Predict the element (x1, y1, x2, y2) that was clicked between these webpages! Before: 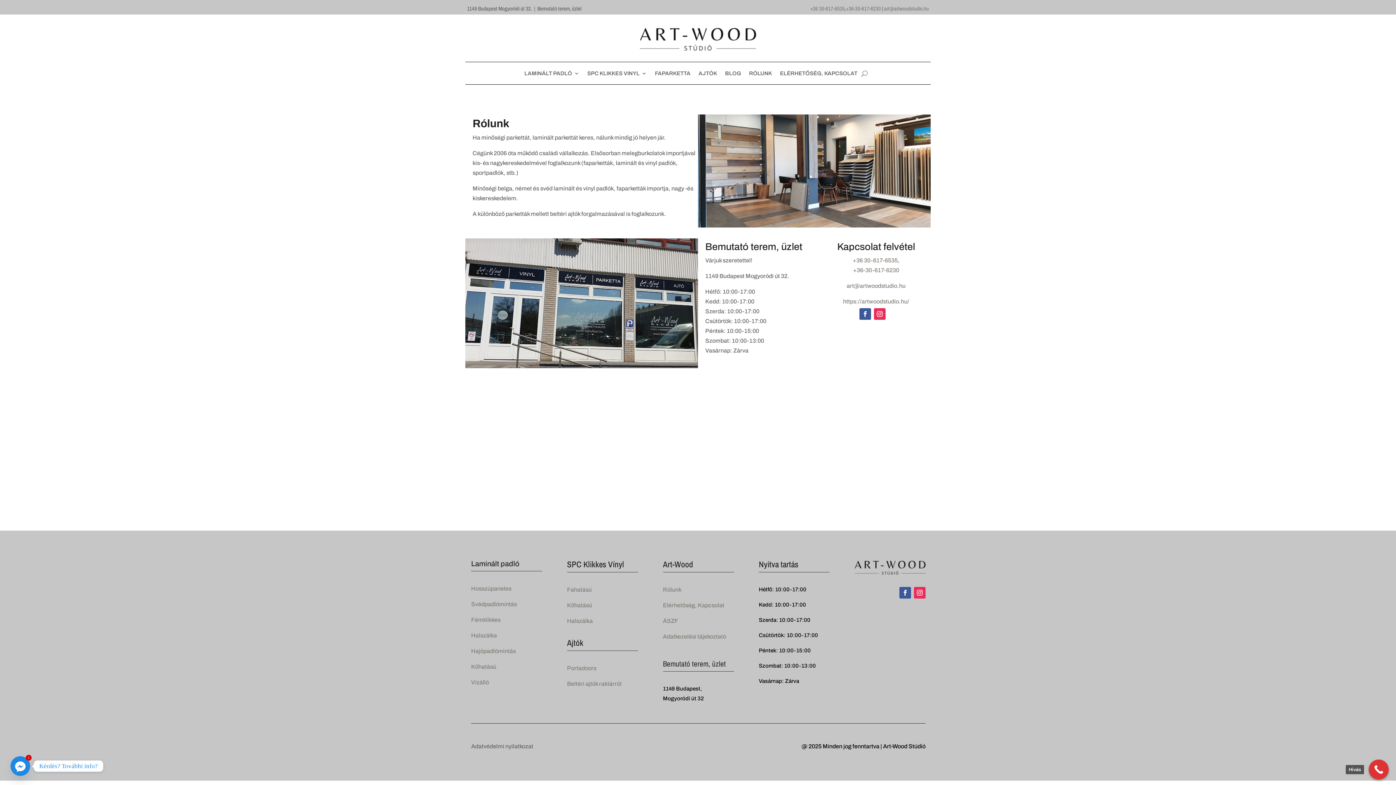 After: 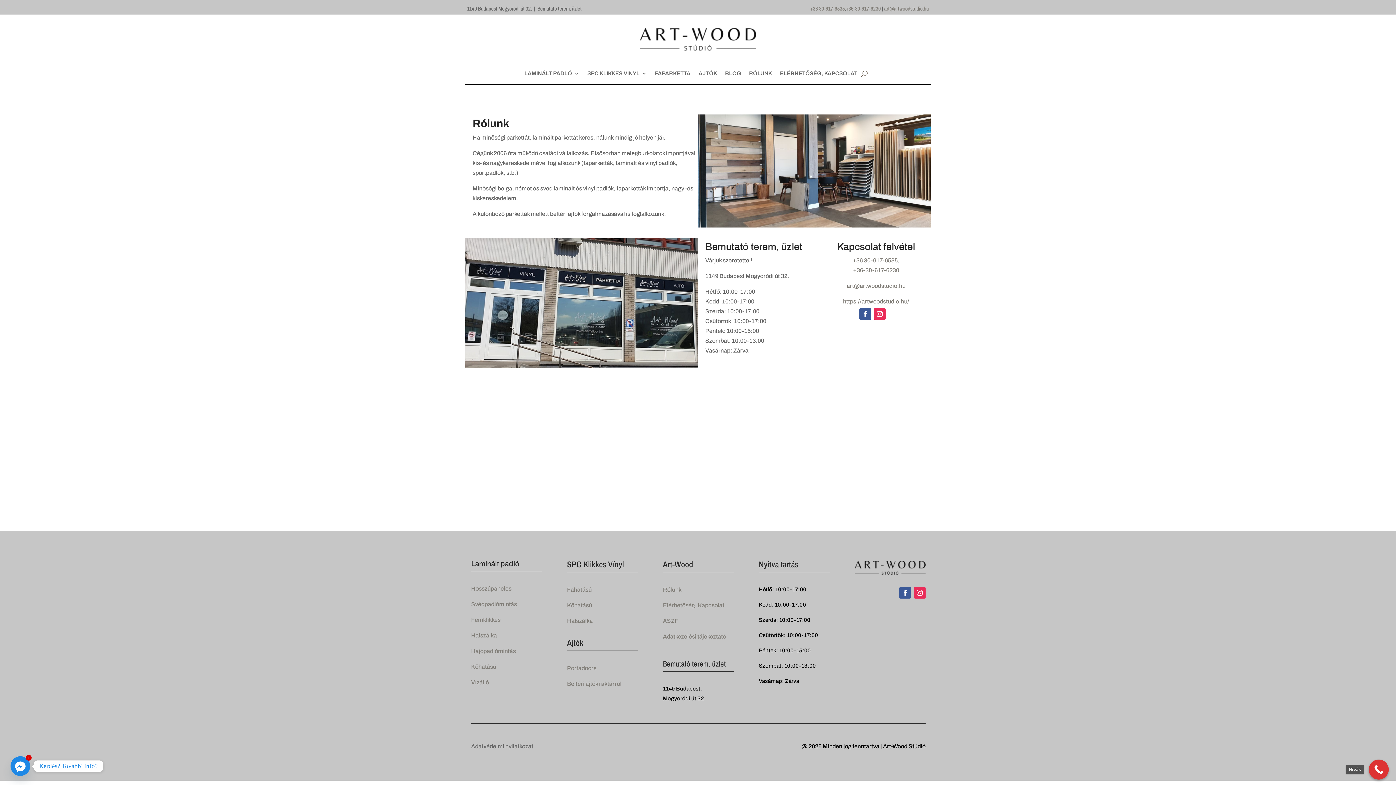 Action: label: Portadoors bbox: (567, 665, 596, 671)